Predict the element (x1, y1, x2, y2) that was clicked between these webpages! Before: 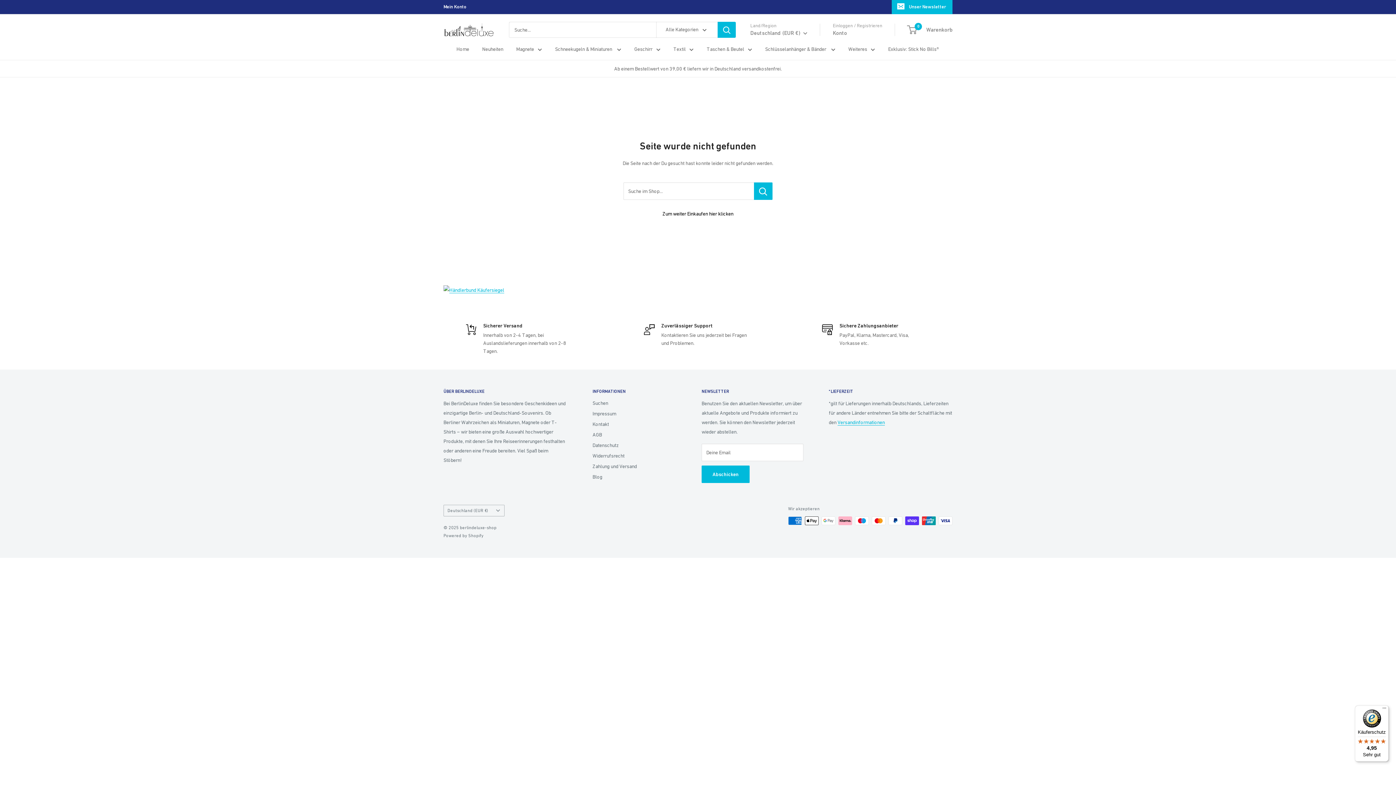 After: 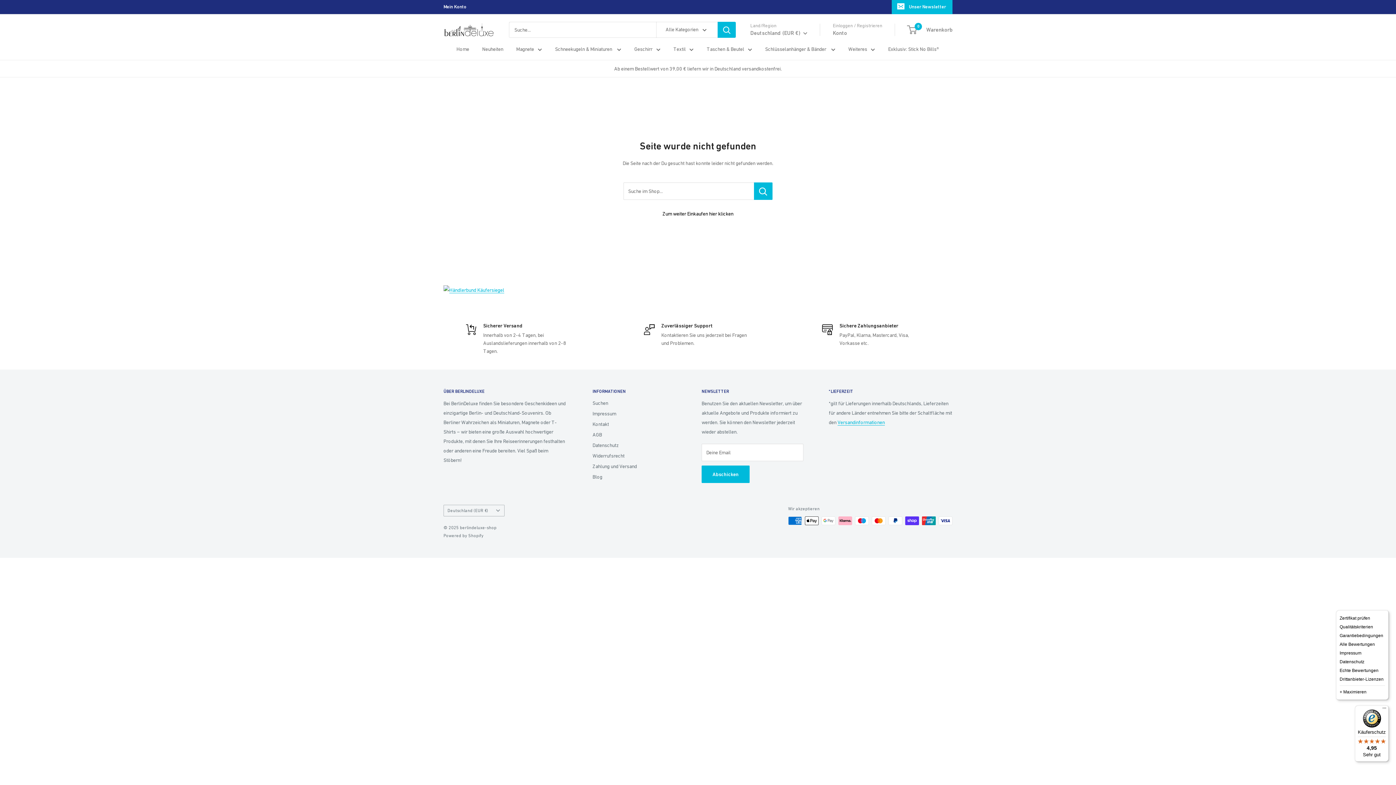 Action: bbox: (1380, 705, 1389, 714) label: Menü